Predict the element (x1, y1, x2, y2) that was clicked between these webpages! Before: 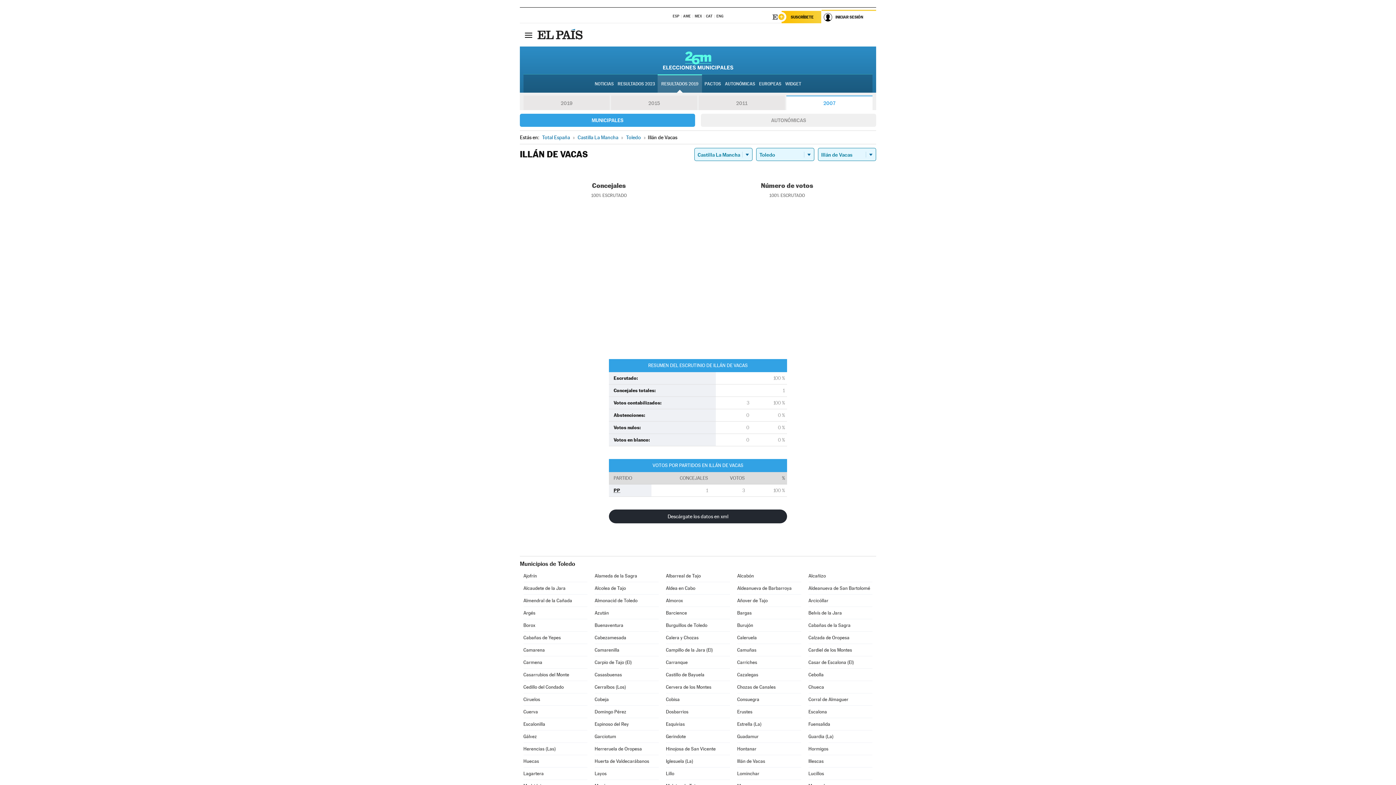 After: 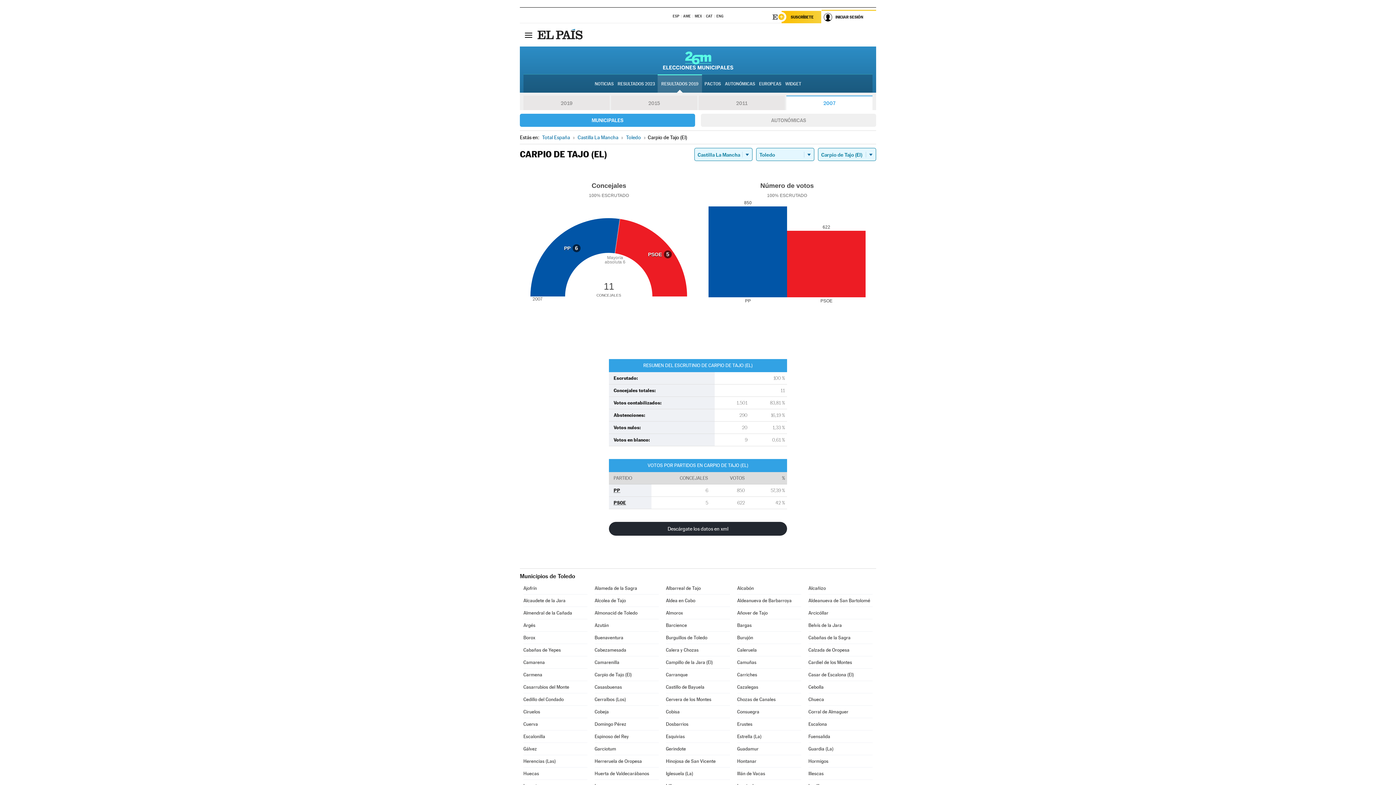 Action: label: Carpio de Tajo (El) bbox: (594, 656, 658, 668)